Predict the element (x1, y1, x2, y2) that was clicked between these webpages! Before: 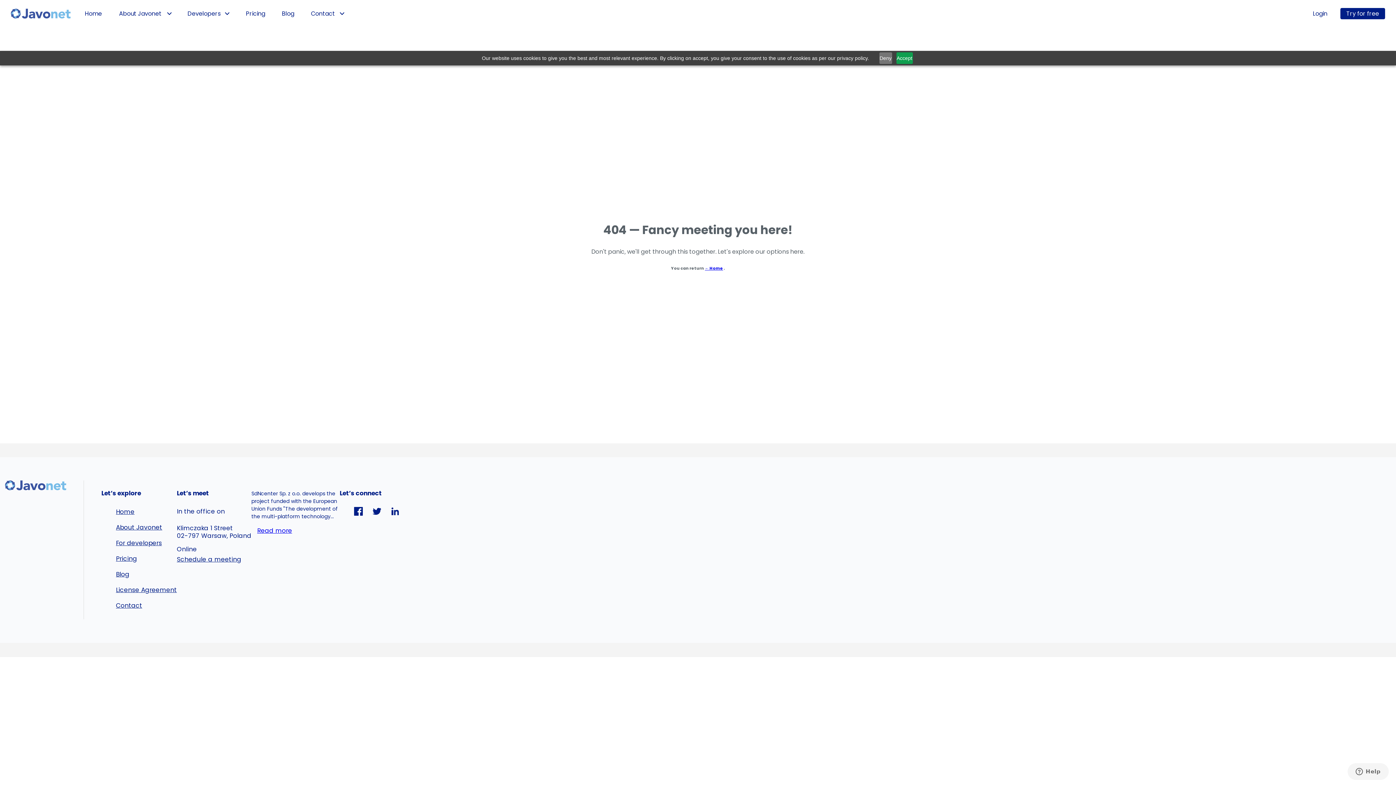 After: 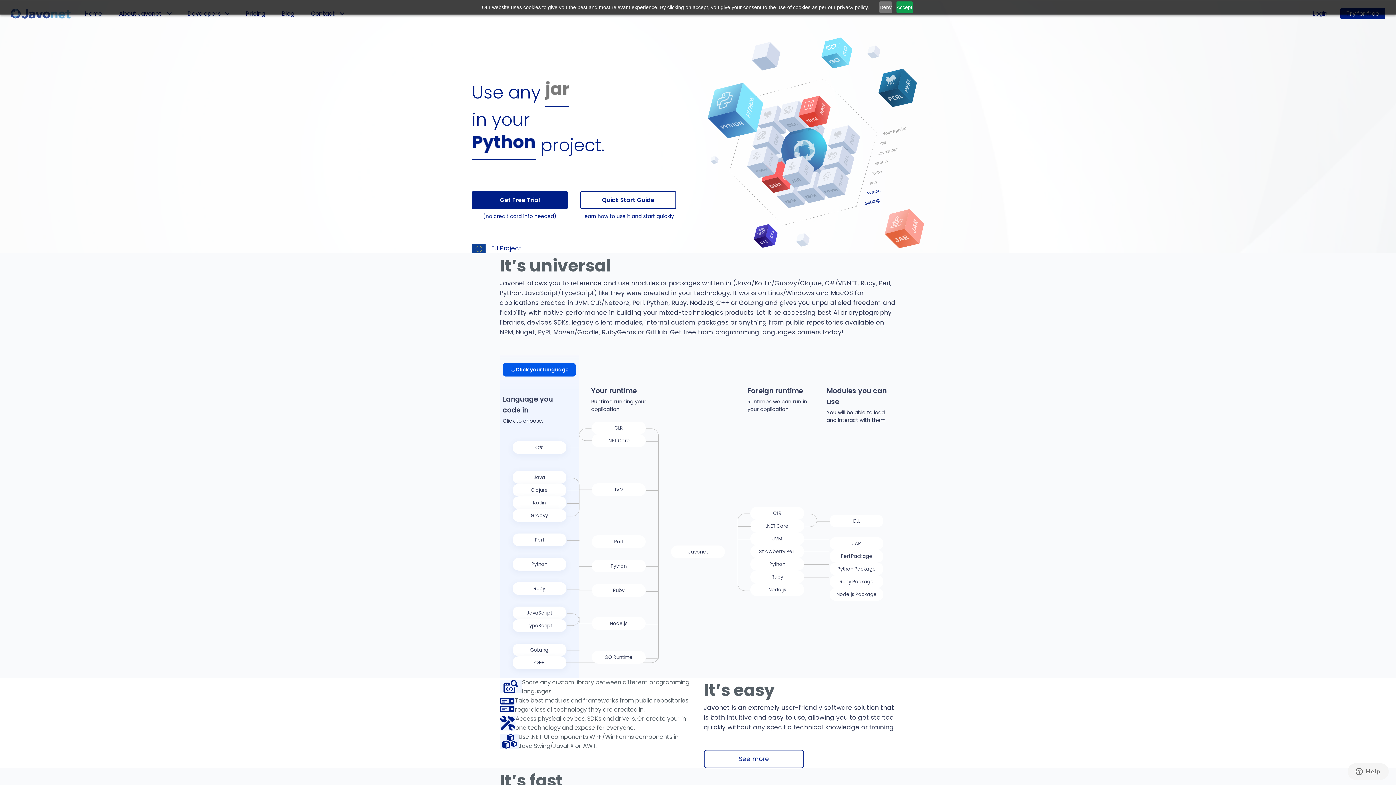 Action: bbox: (81, 8, 105, 18) label: Home